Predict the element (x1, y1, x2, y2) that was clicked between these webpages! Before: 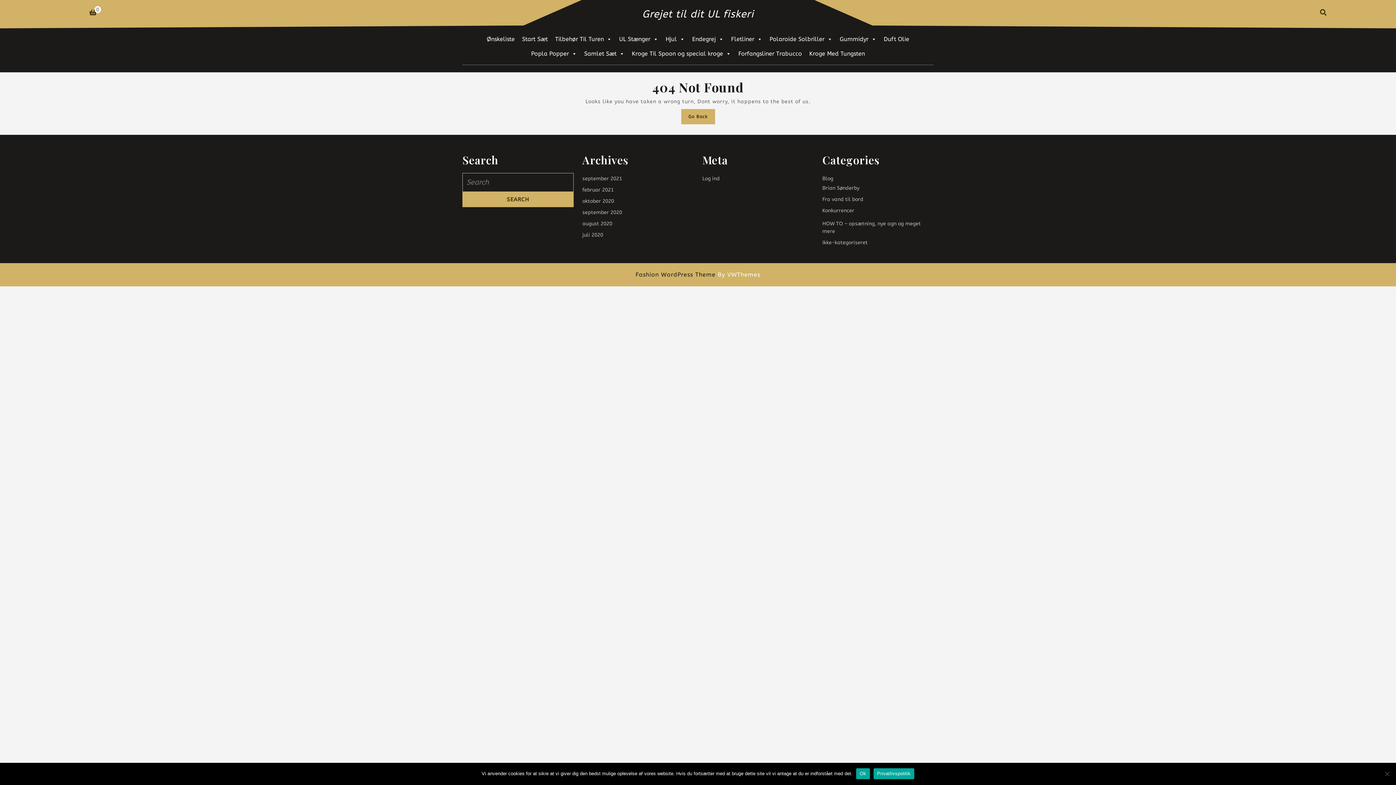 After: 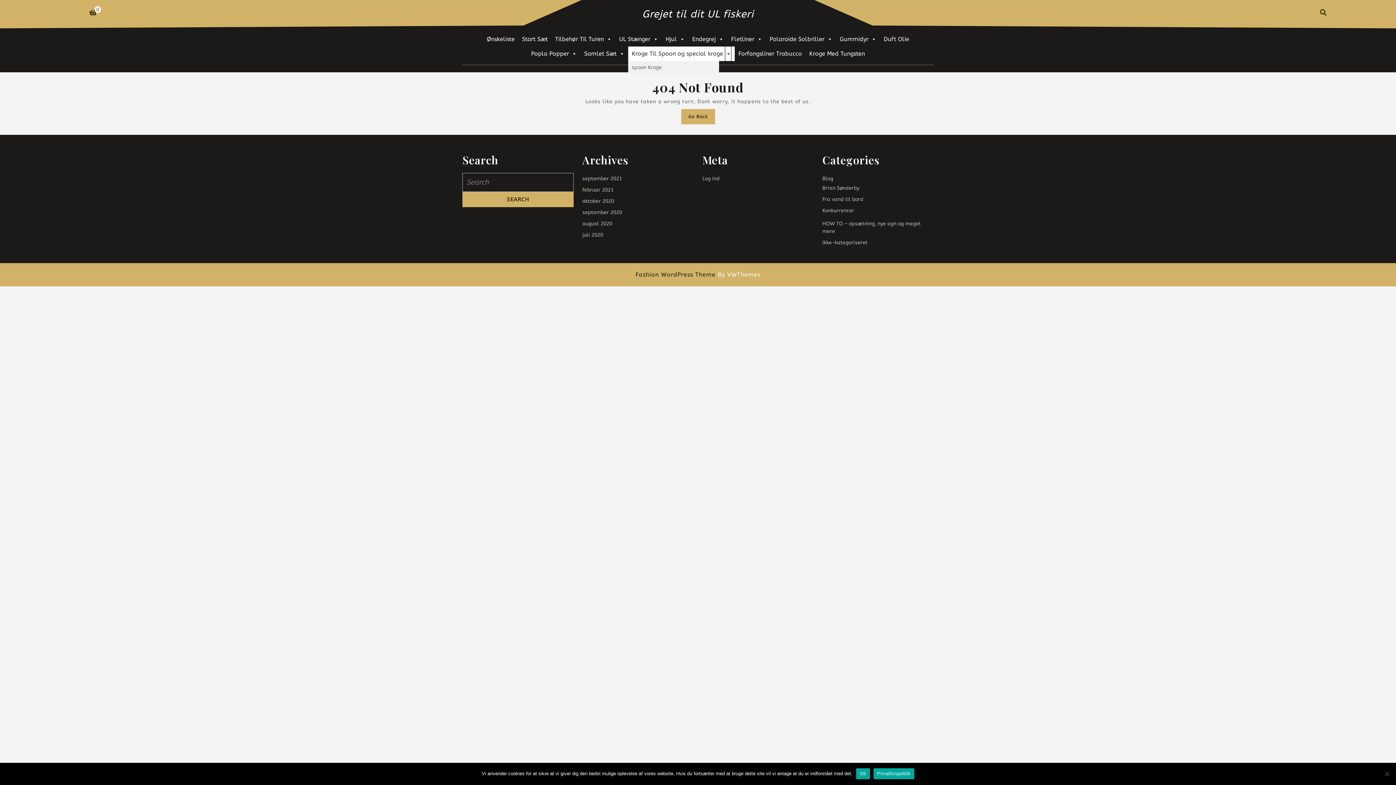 Action: bbox: (628, 46, 734, 61) label: Kroge Til Spoon og special kroge